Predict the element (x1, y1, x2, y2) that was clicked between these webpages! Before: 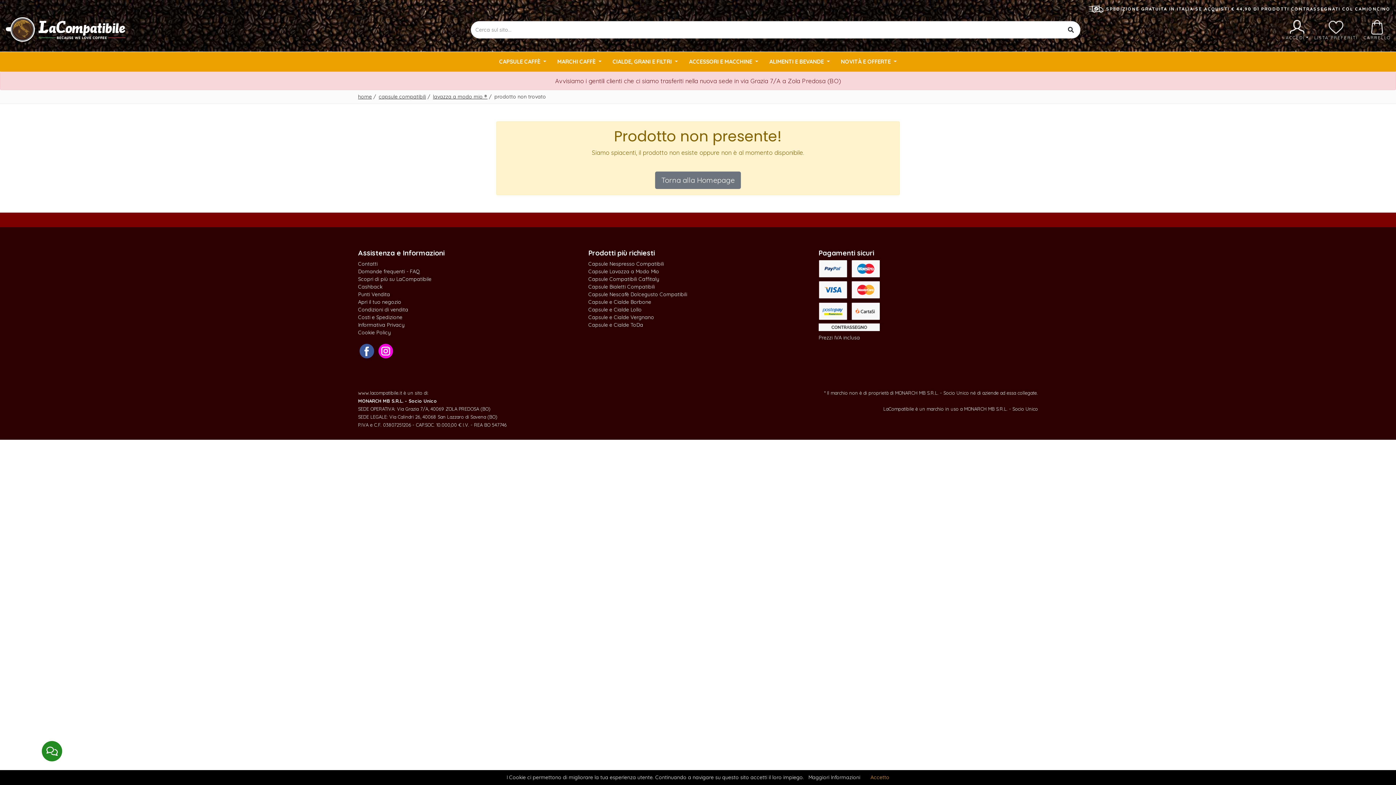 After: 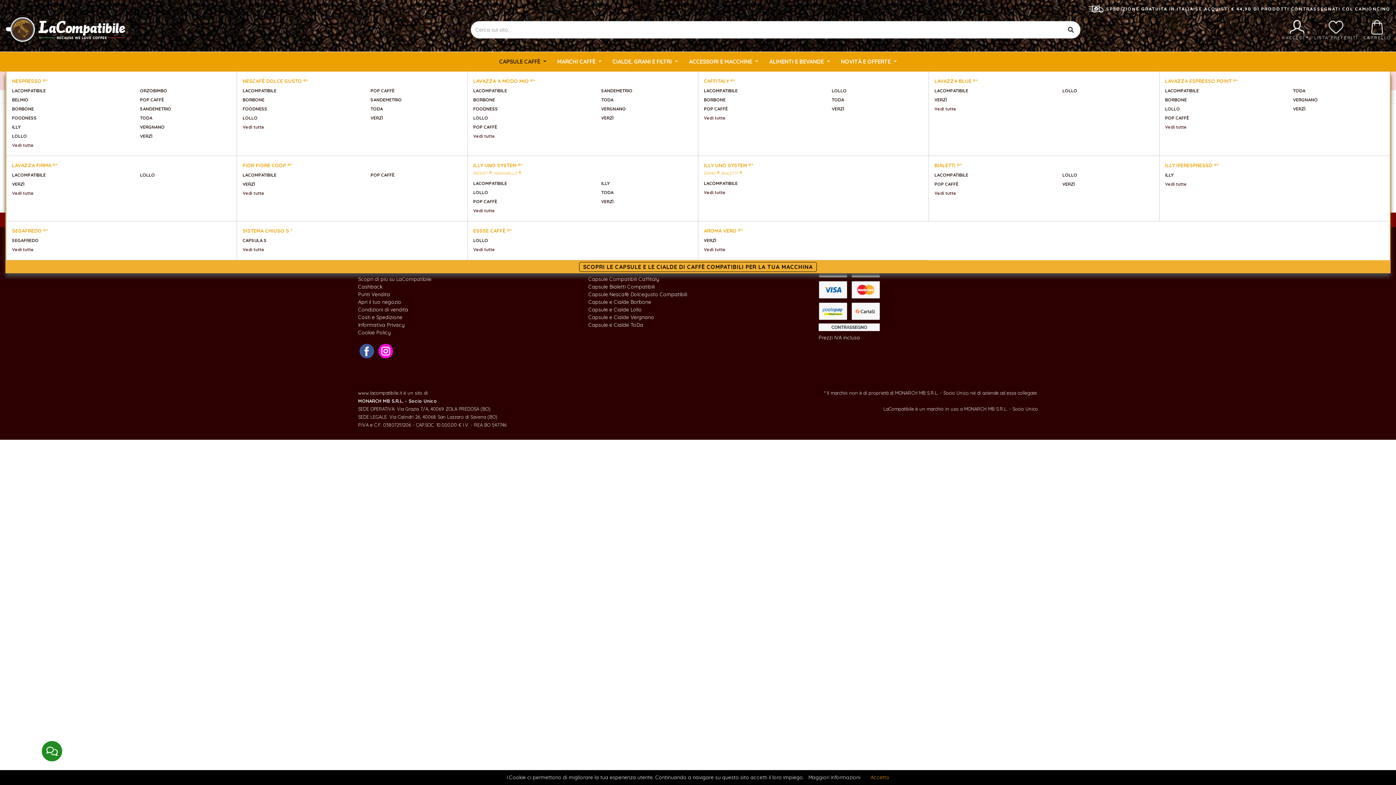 Action: bbox: (496, 54, 549, 68) label: CAPSULE CAFFÈ 